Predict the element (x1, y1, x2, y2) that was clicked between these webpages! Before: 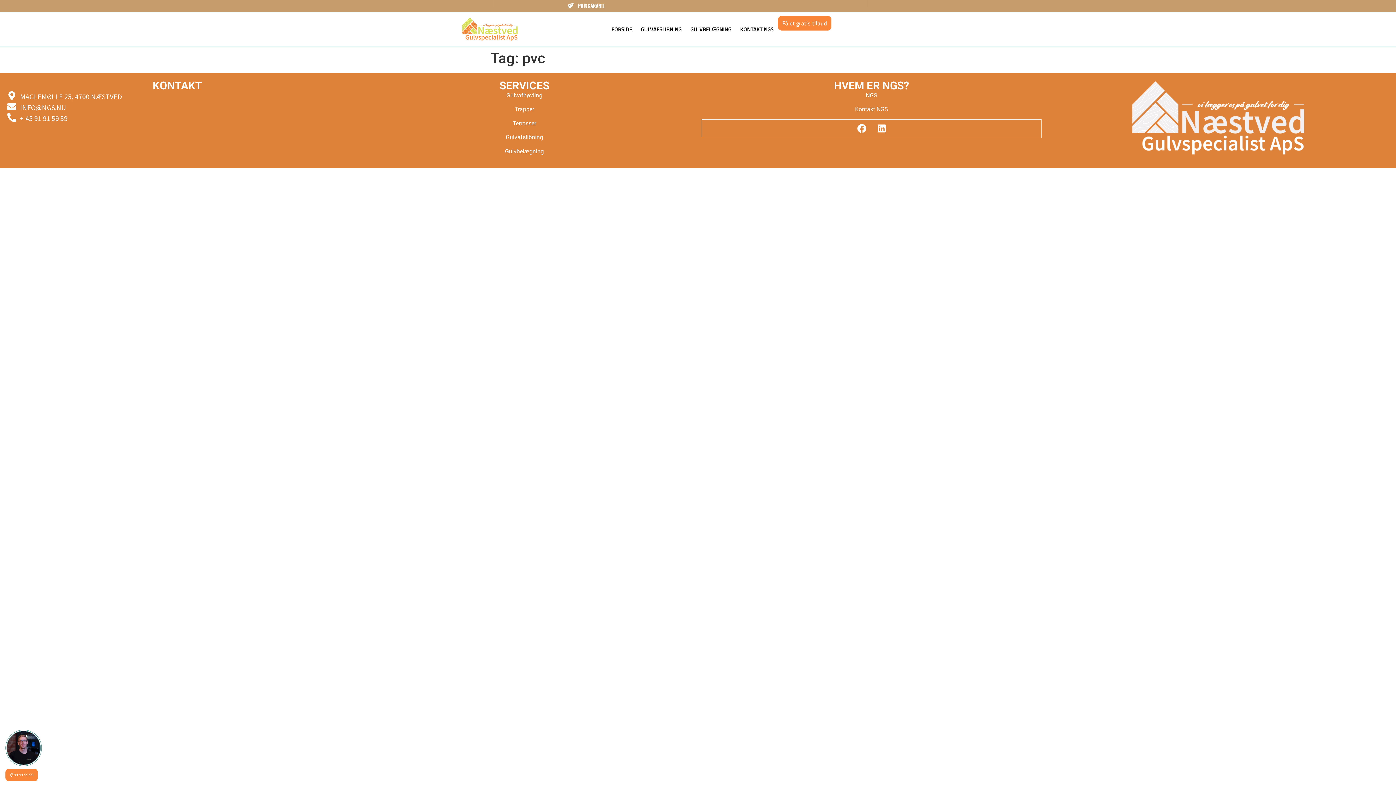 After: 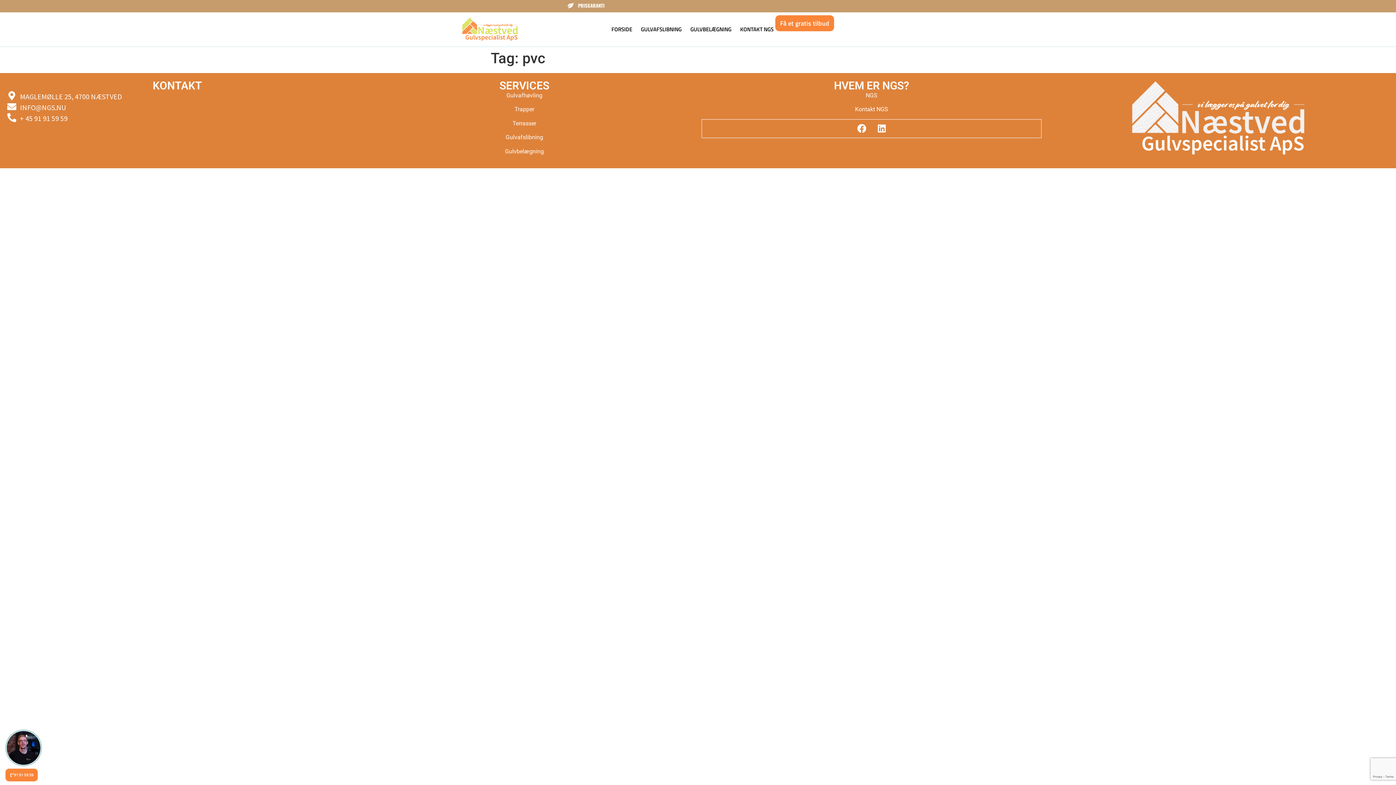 Action: bbox: (778, 16, 831, 30) label: Få et gratis tilbud